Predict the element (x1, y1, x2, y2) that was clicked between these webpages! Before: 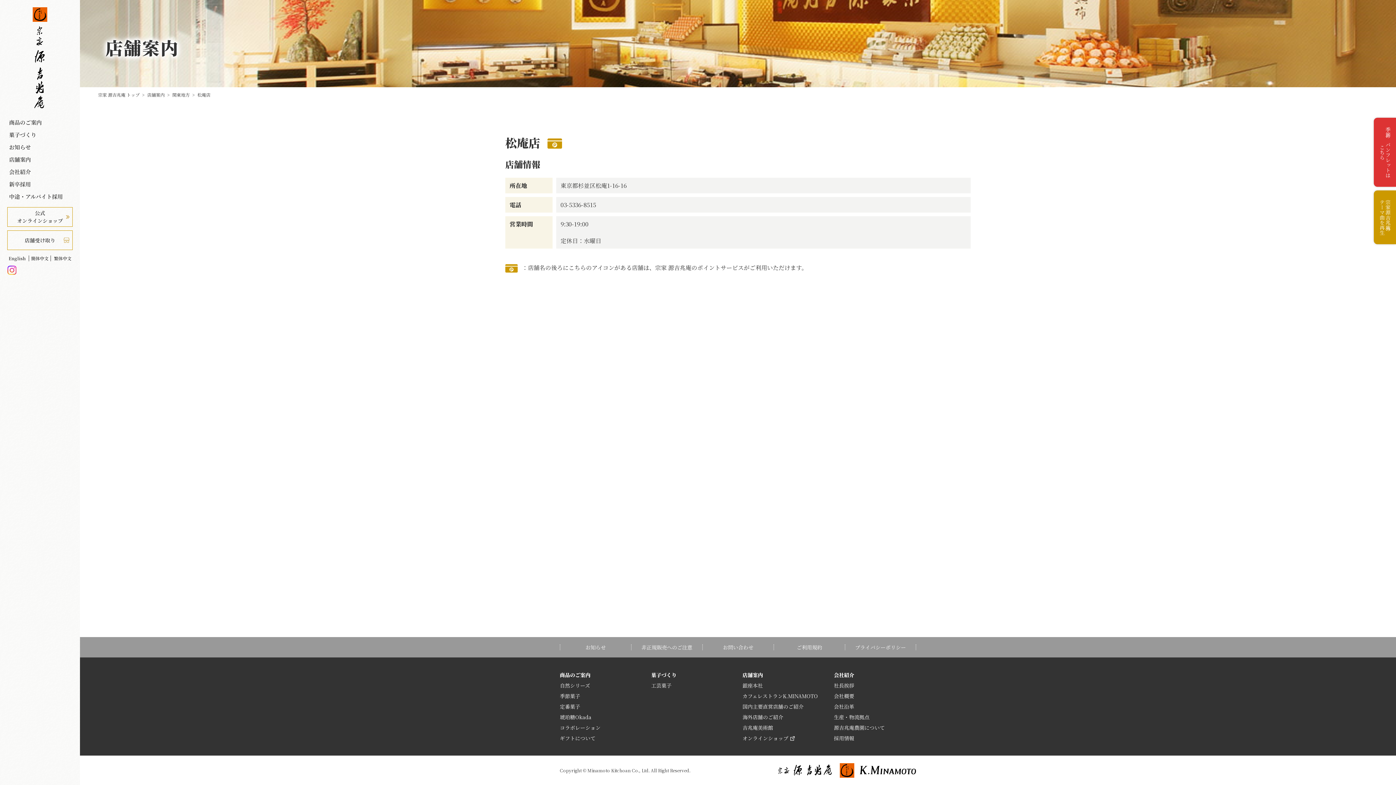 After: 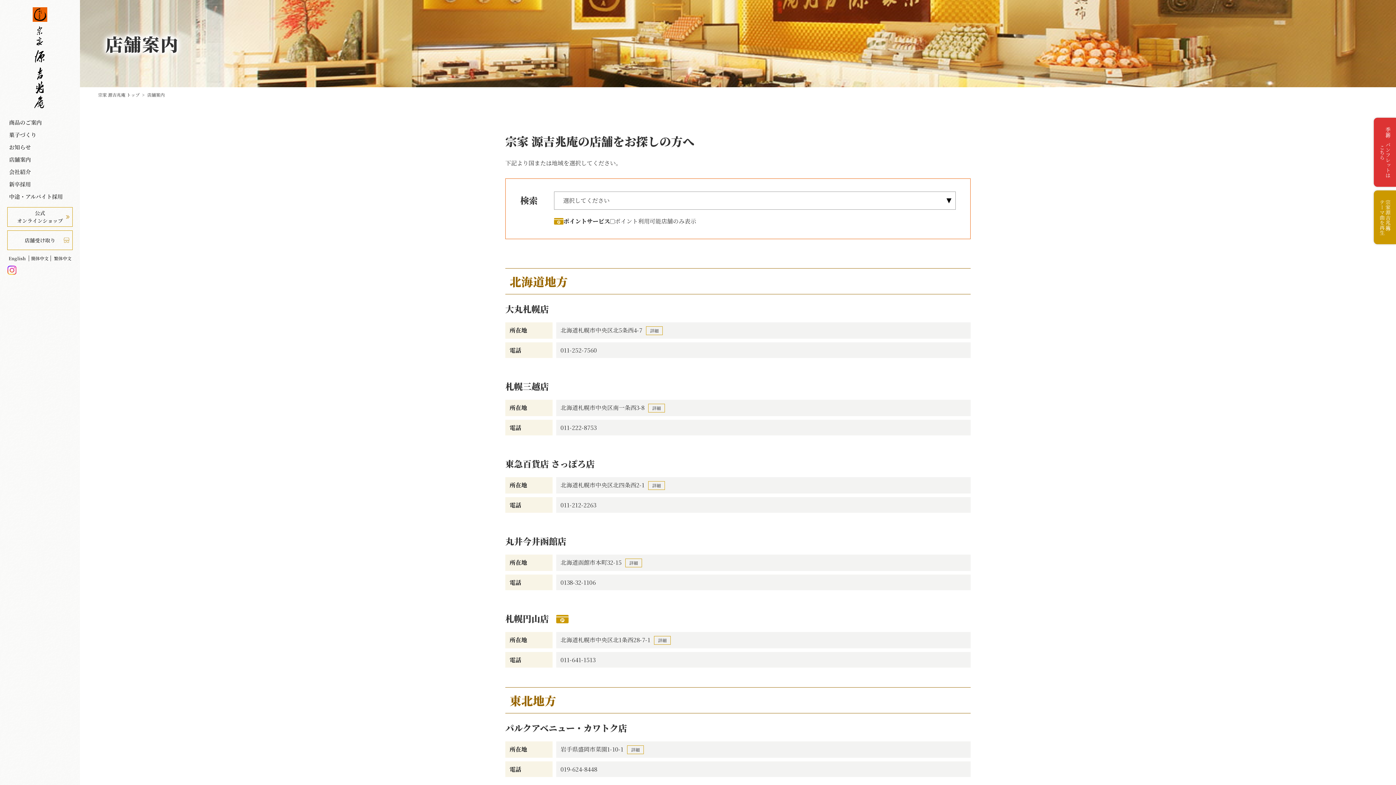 Action: bbox: (742, 671, 763, 678) label: 店舗案内